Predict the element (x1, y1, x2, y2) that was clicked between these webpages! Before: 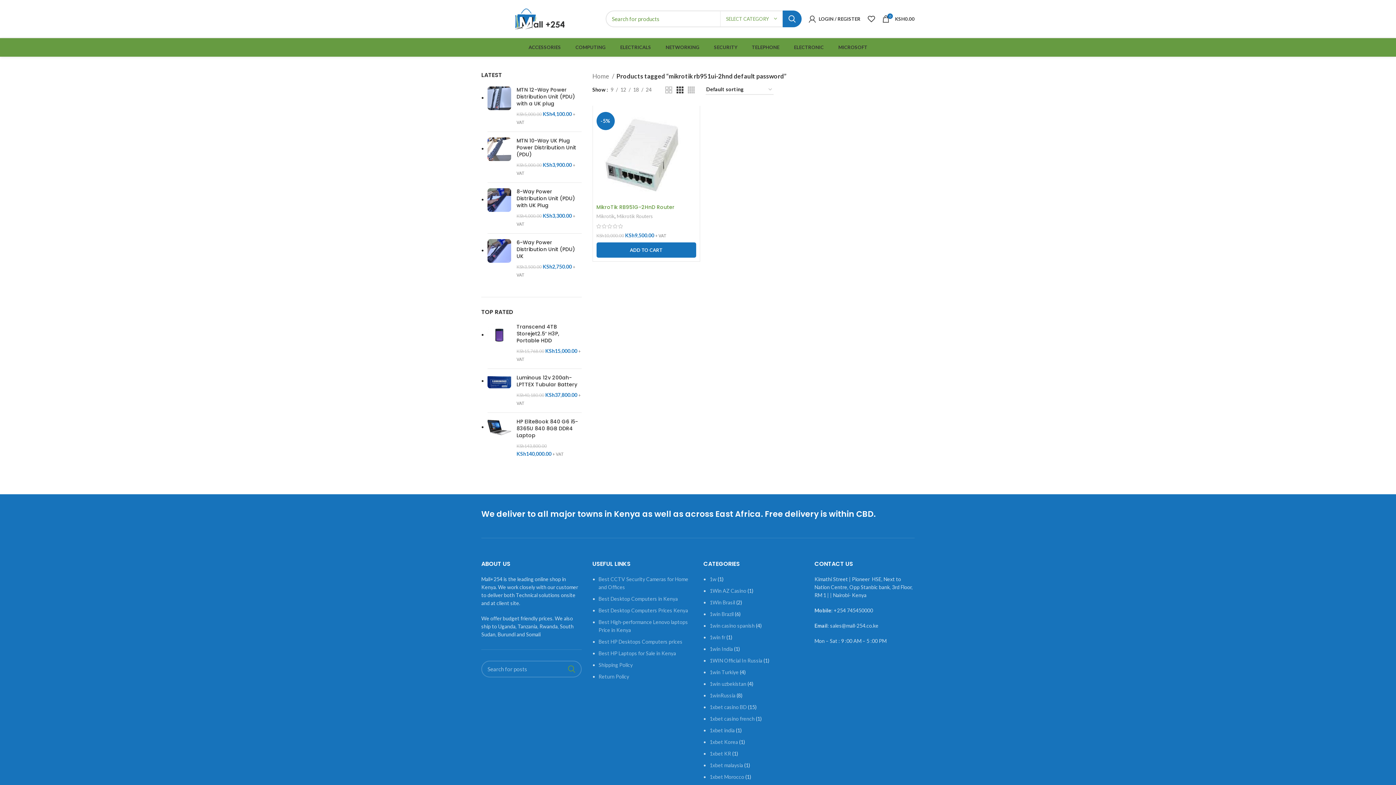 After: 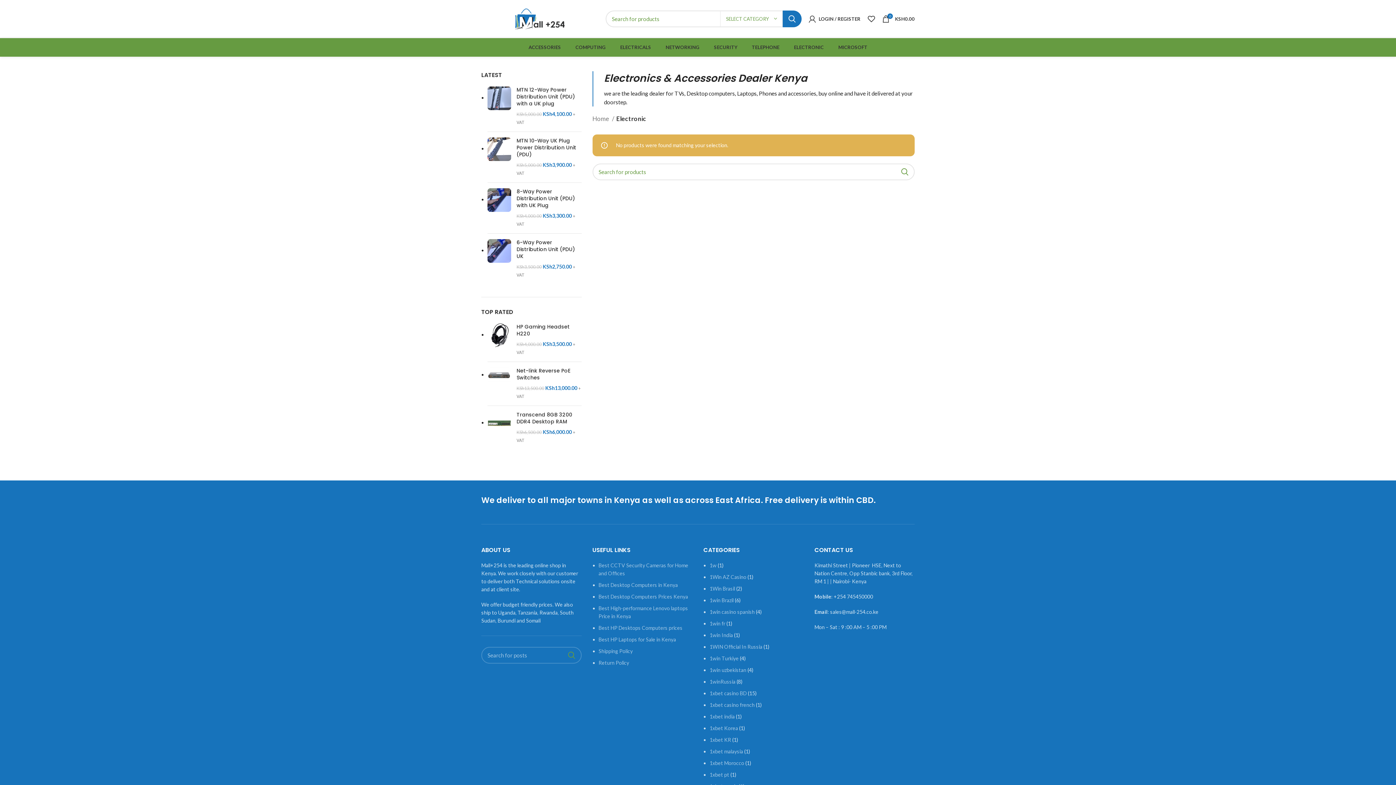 Action: label: ELECTRONIC bbox: (786, 40, 831, 54)